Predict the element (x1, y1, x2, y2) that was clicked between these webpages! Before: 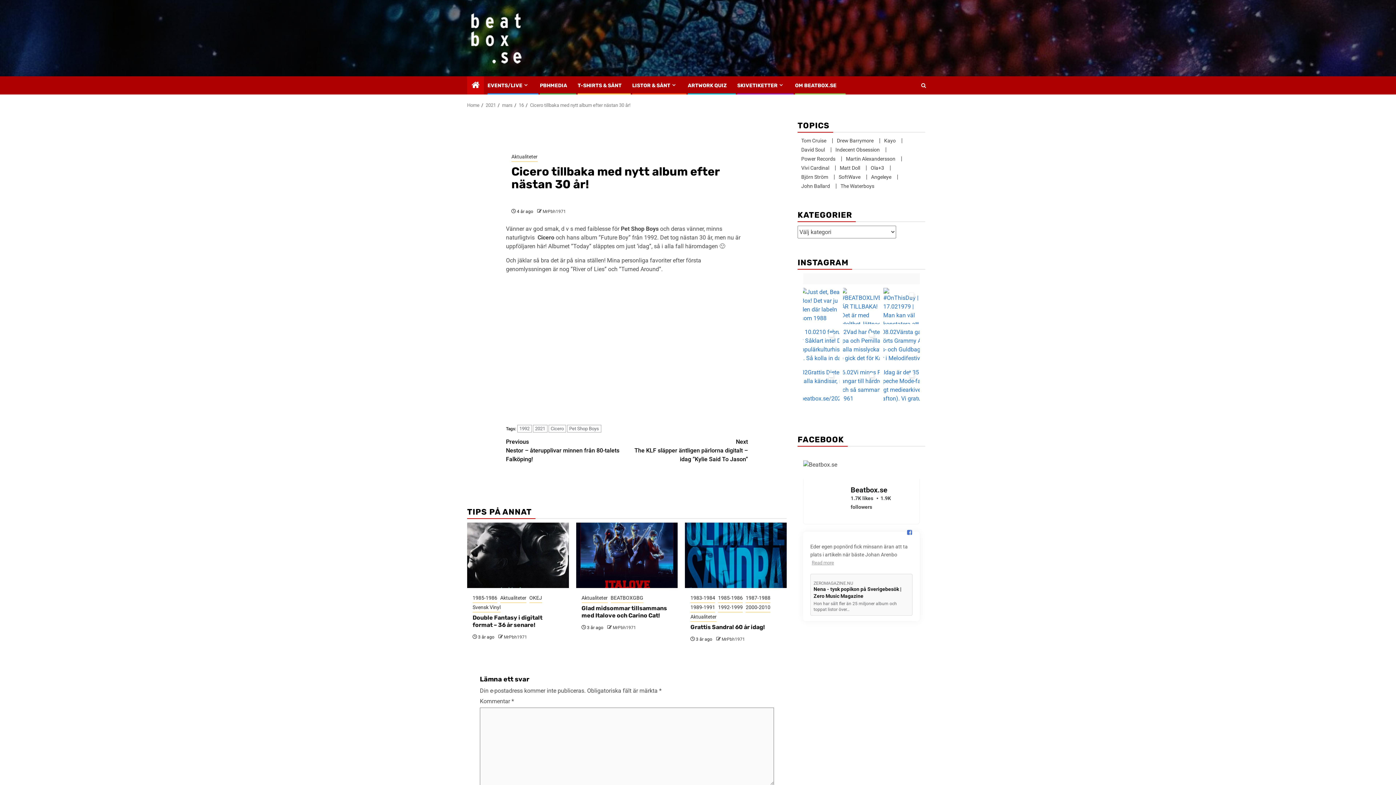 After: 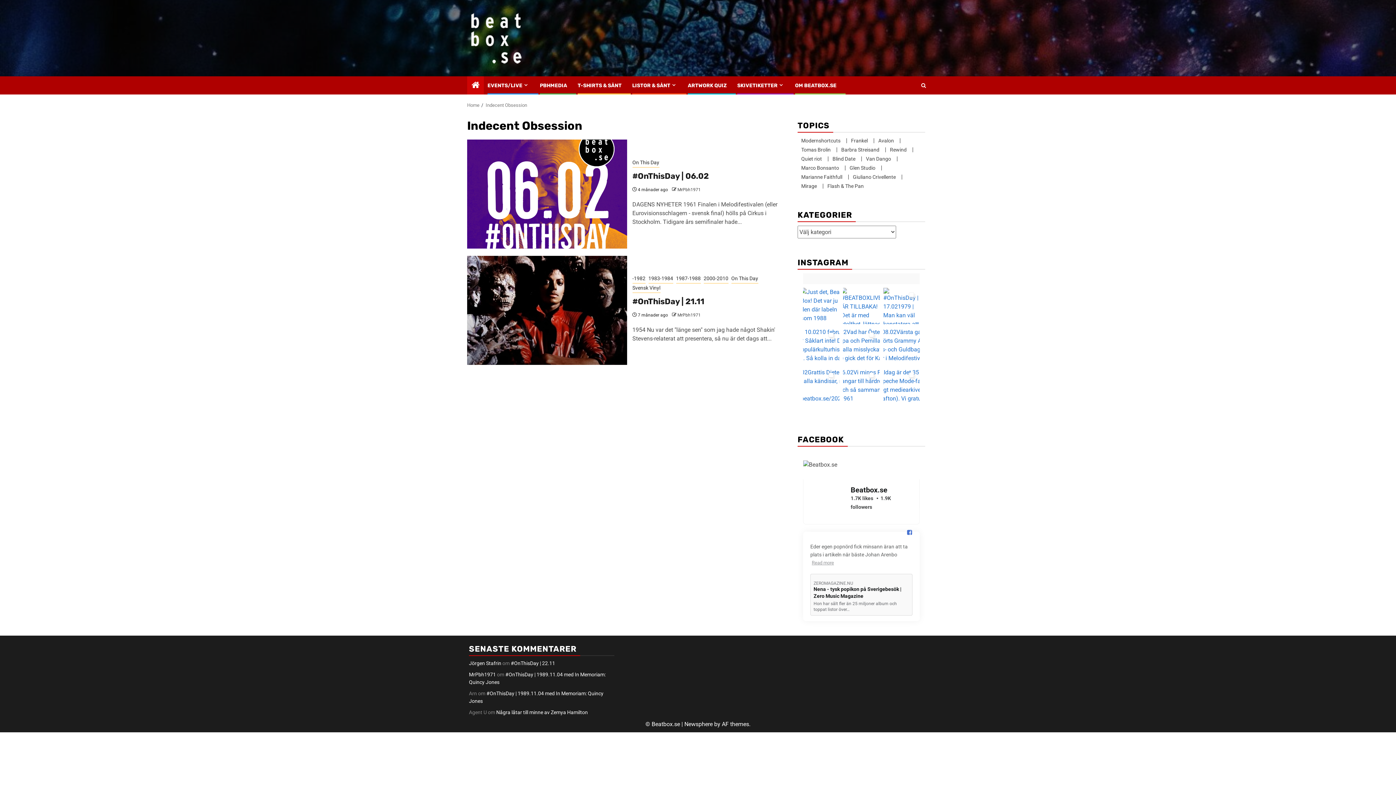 Action: label: Indecent Obsession bbox: (832, 147, 883, 152)